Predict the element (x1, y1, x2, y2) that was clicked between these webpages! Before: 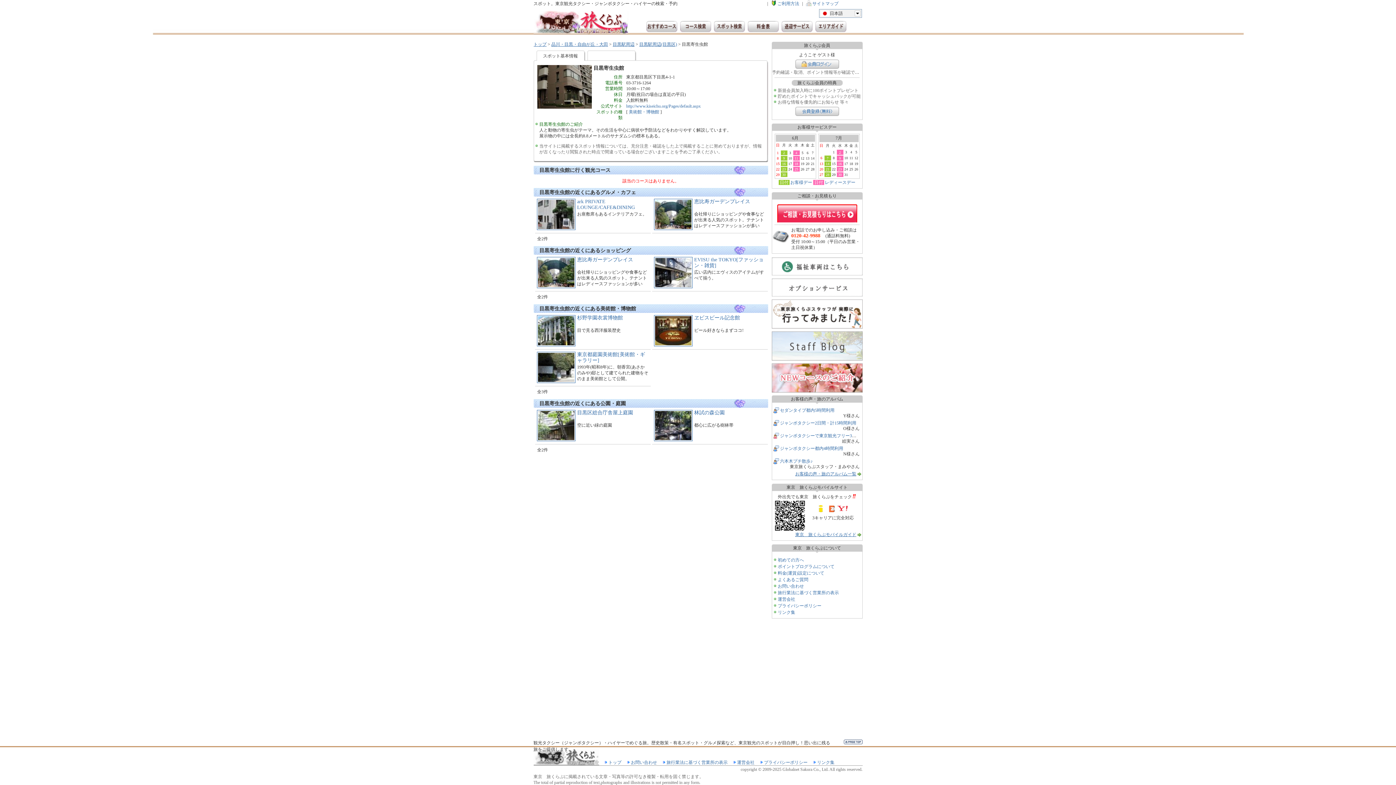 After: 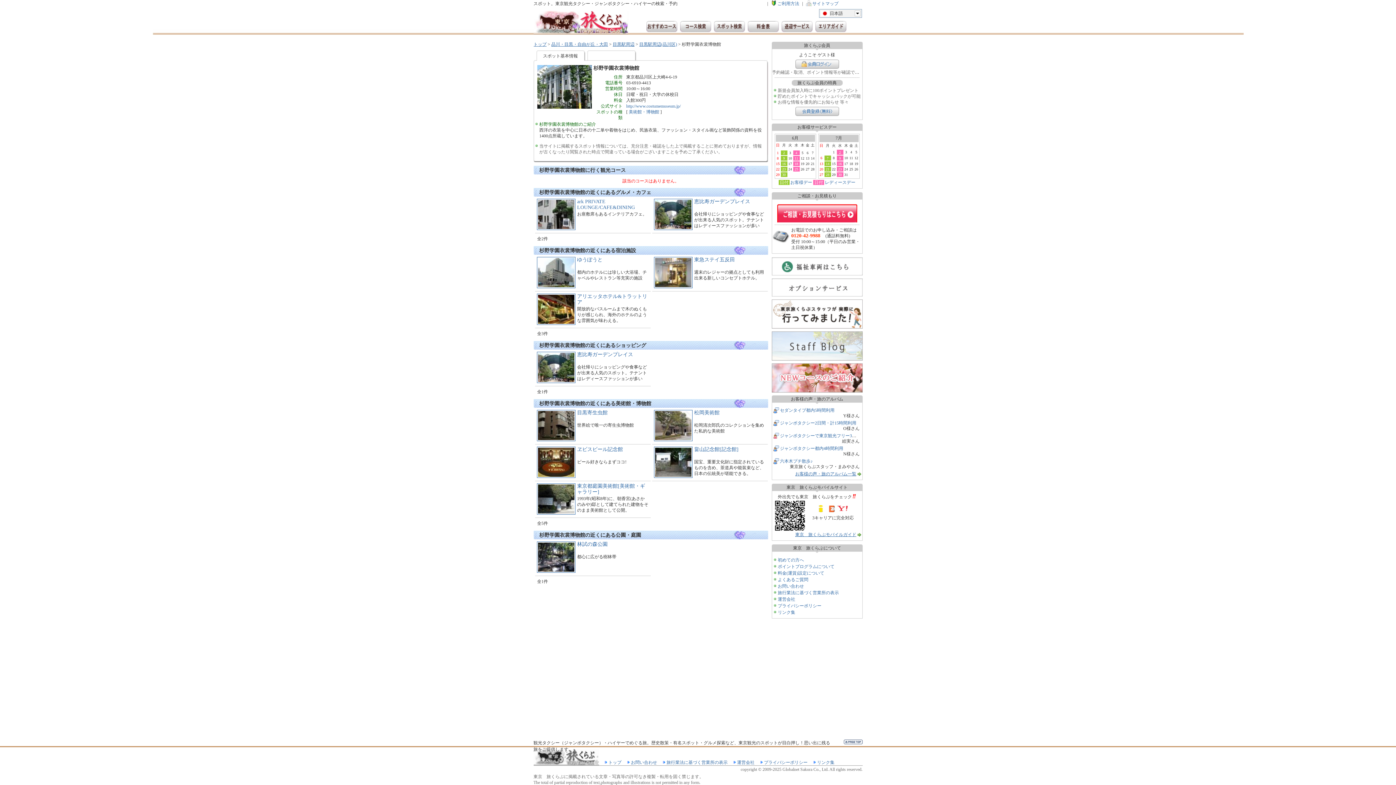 Action: bbox: (536, 315, 575, 346)